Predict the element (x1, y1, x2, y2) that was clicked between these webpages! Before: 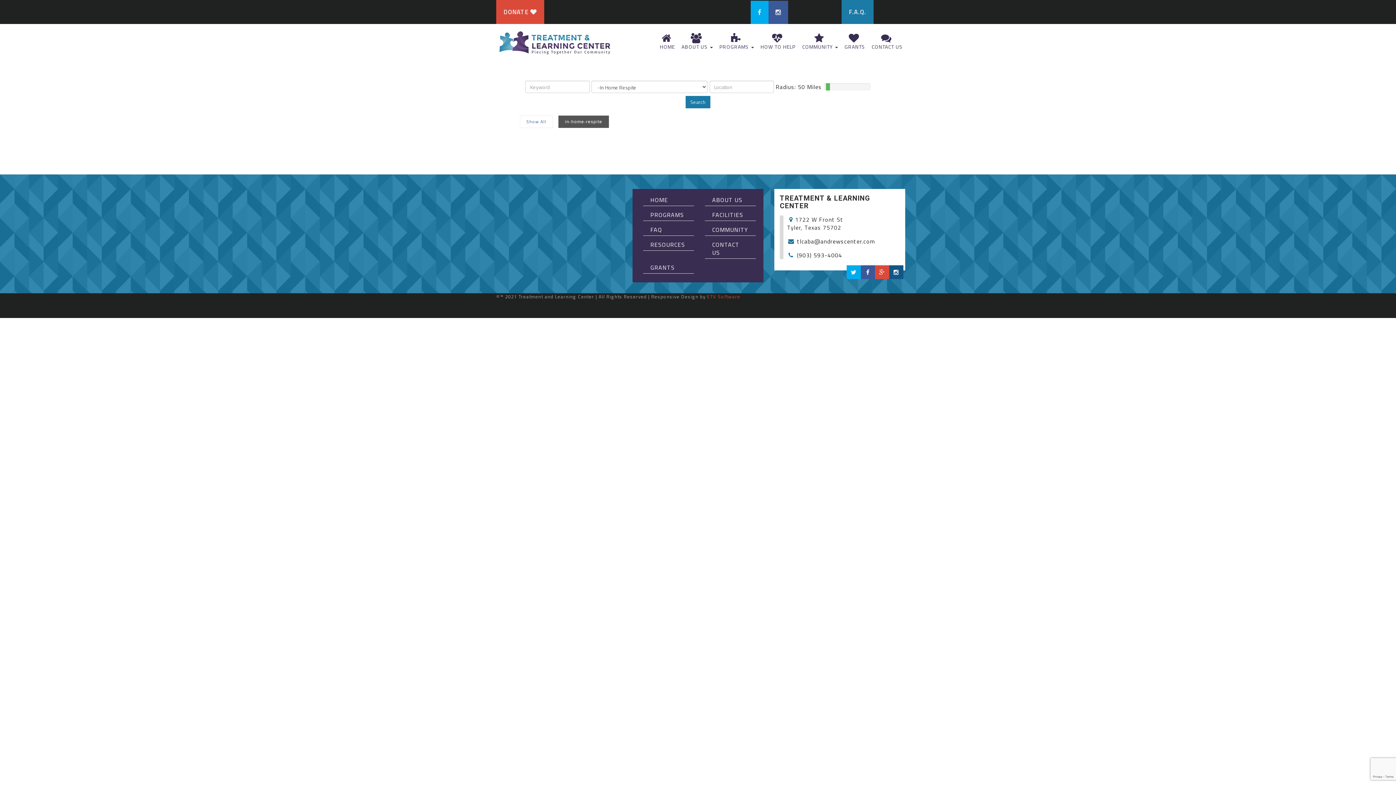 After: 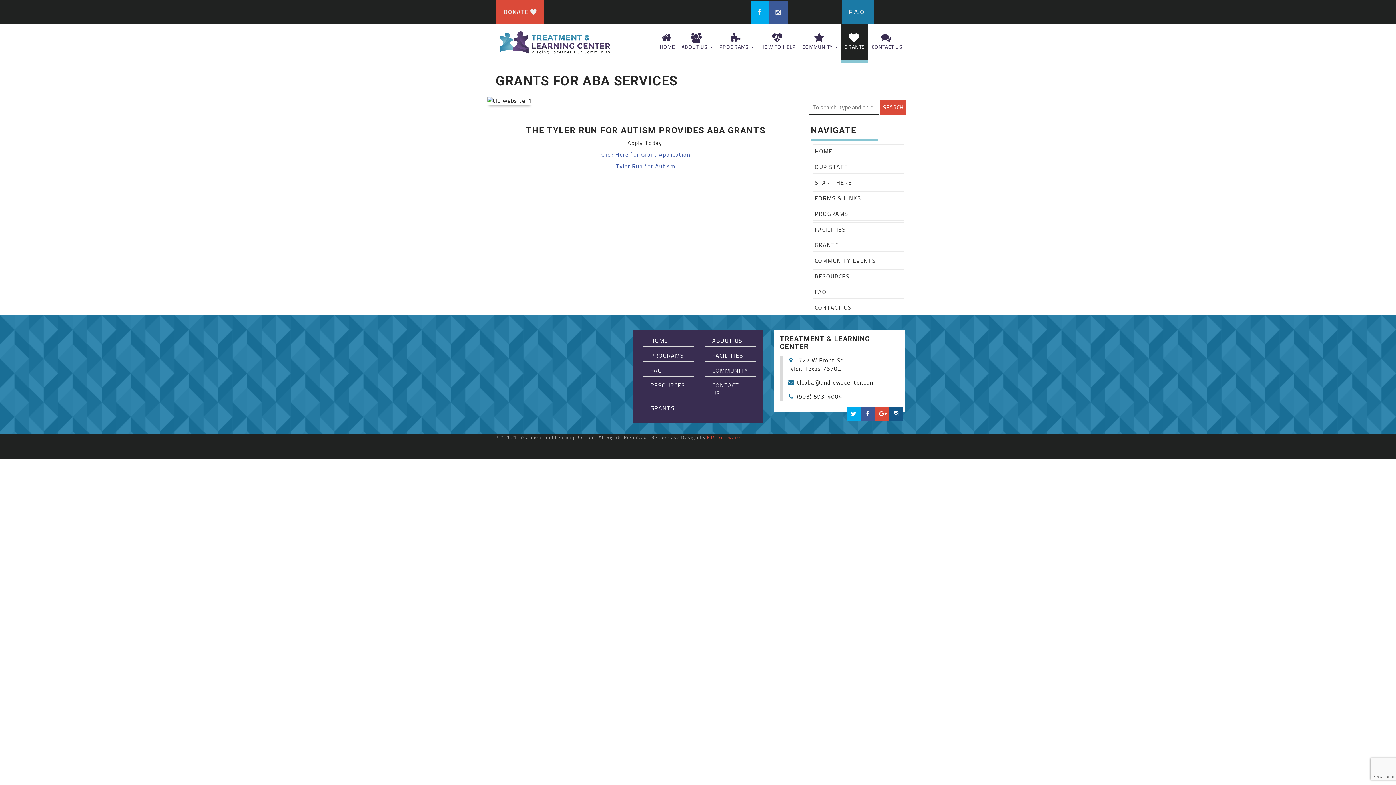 Action: label:  GRANTS bbox: (840, 24, 867, 59)